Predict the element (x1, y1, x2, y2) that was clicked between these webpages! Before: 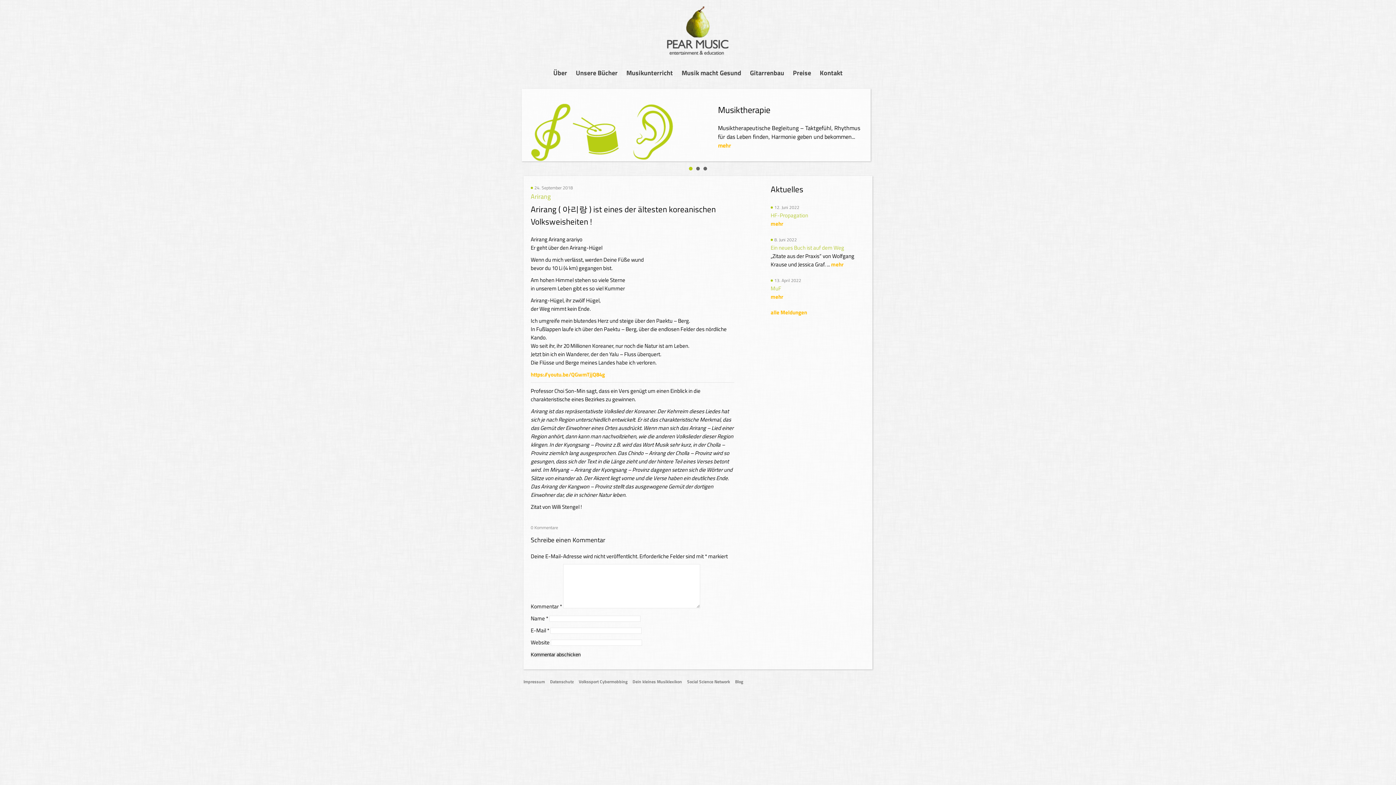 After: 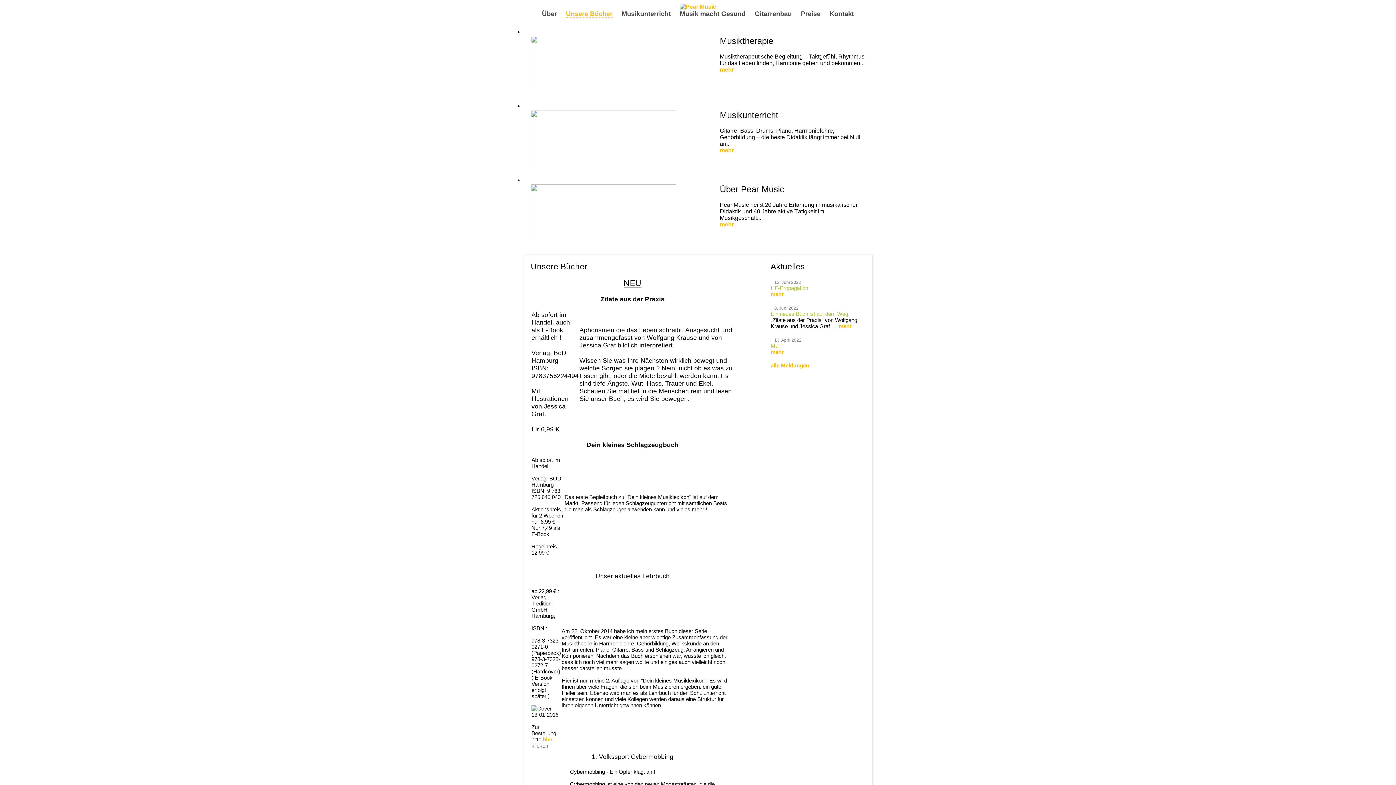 Action: bbox: (576, 68, 617, 77) label: Unsere Bücher